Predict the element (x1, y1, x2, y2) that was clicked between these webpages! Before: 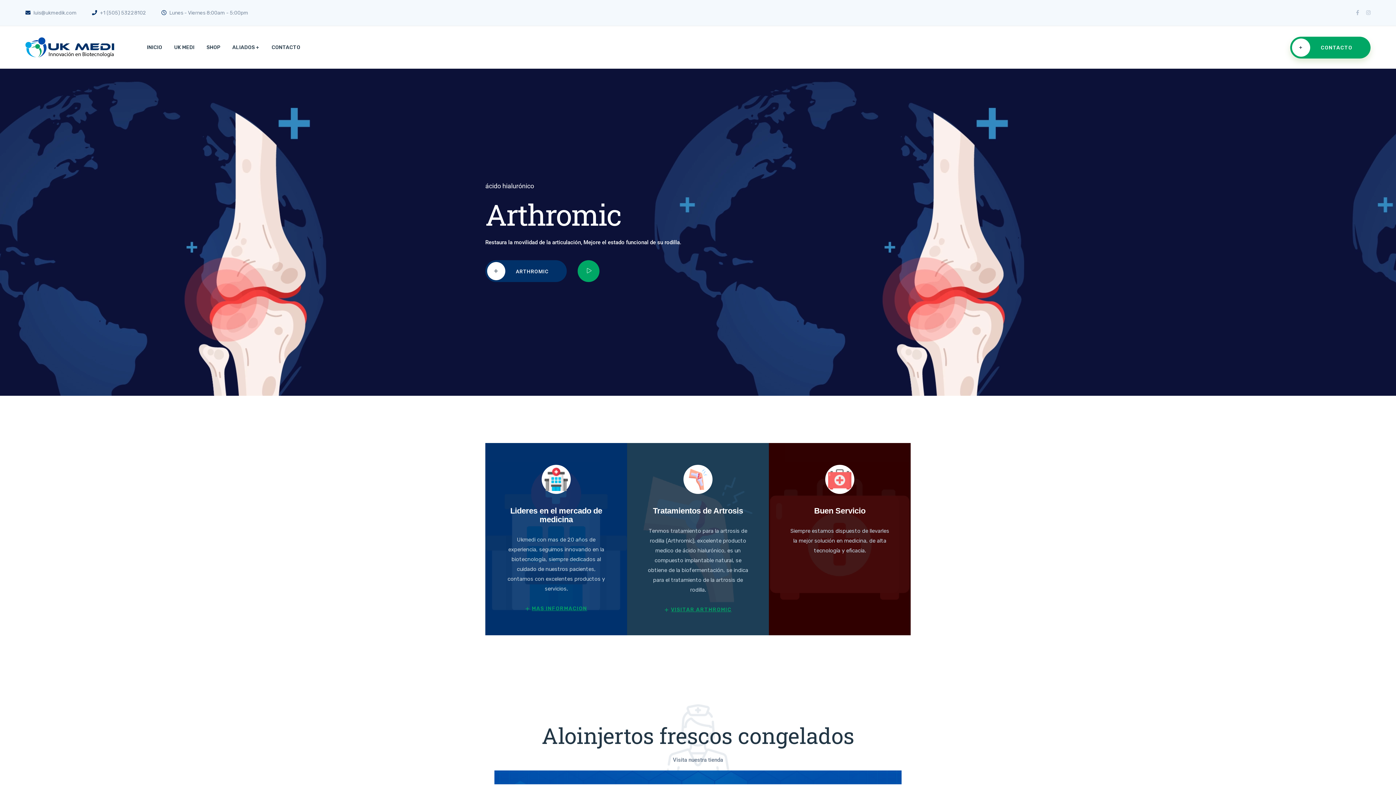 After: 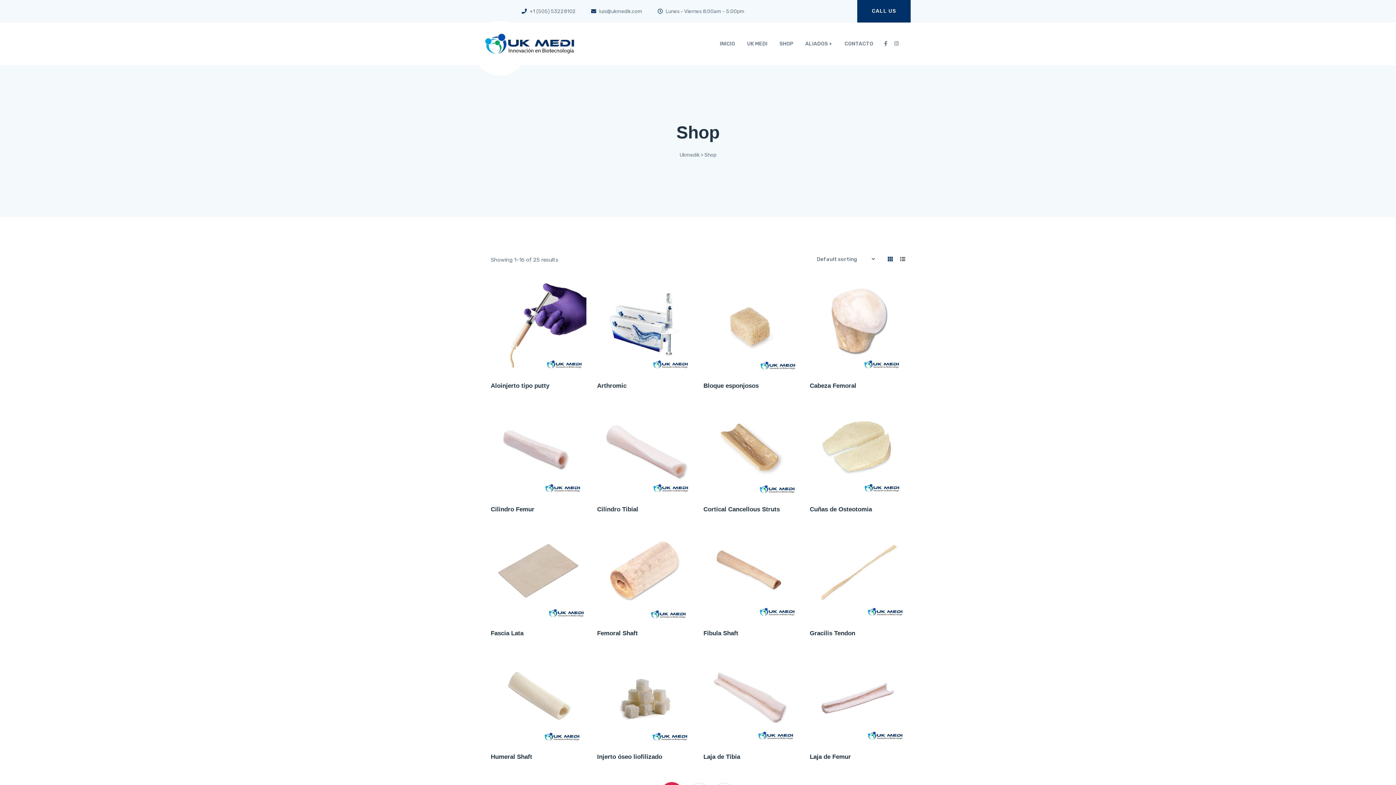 Action: label: SHOP bbox: (206, 26, 220, 68)